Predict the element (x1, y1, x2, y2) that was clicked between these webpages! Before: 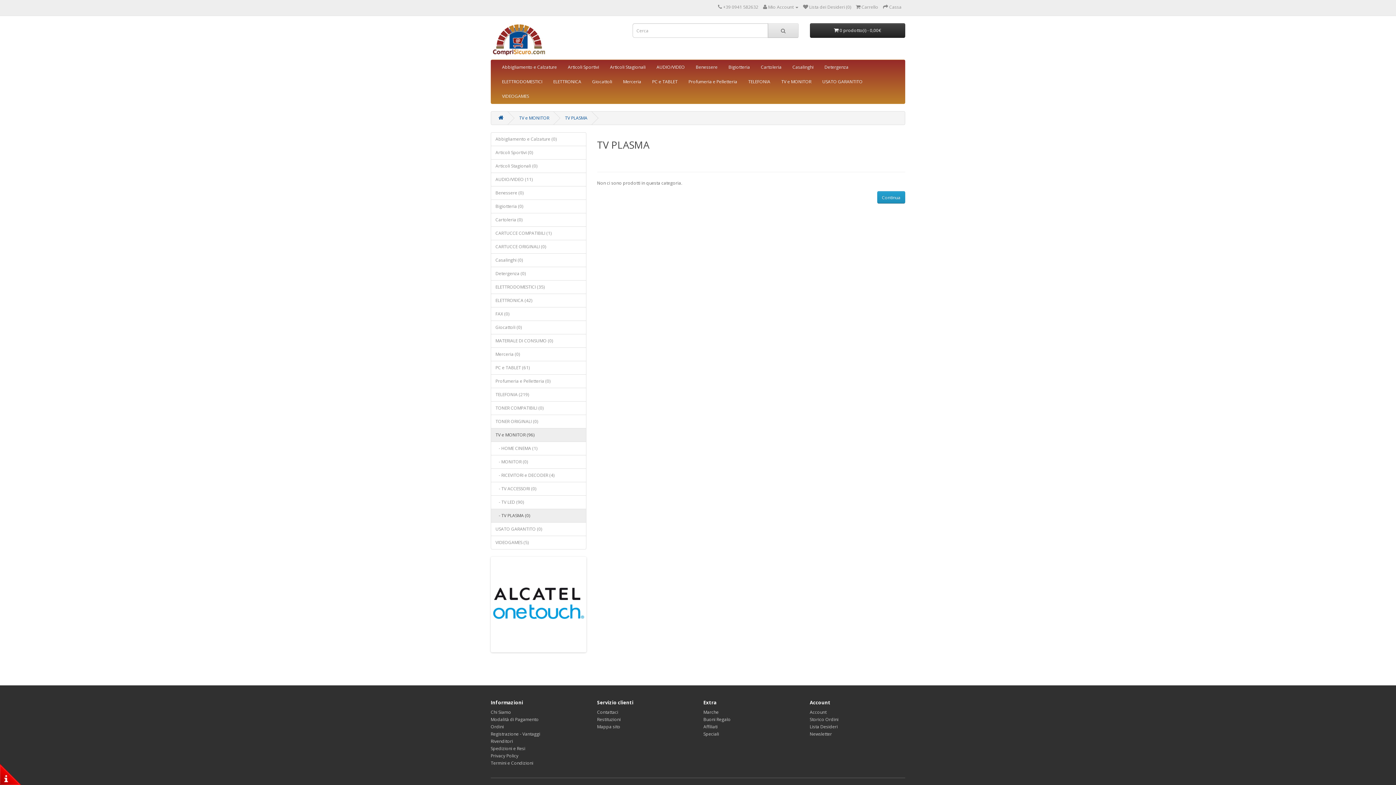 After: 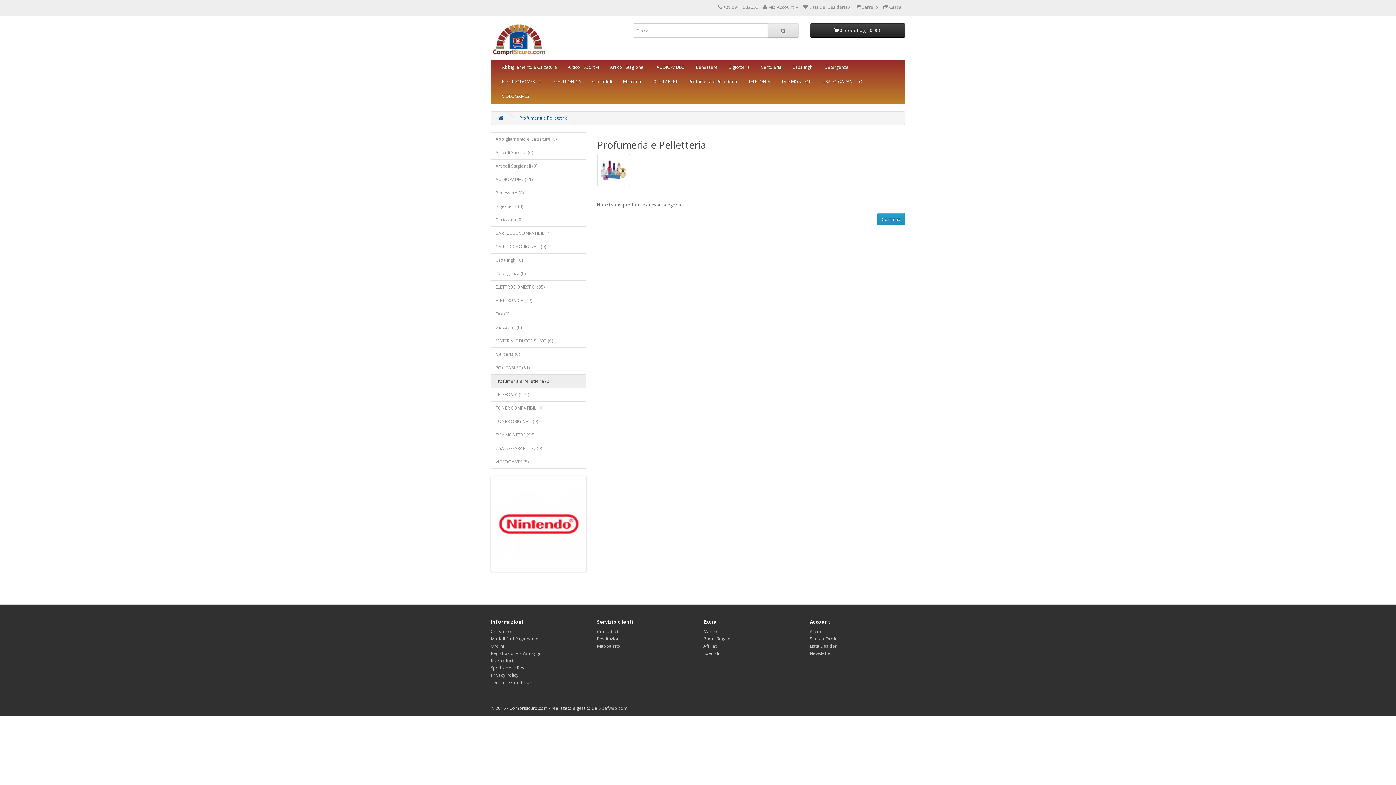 Action: bbox: (490, 374, 586, 388) label: Profumeria e Pelletteria (0)